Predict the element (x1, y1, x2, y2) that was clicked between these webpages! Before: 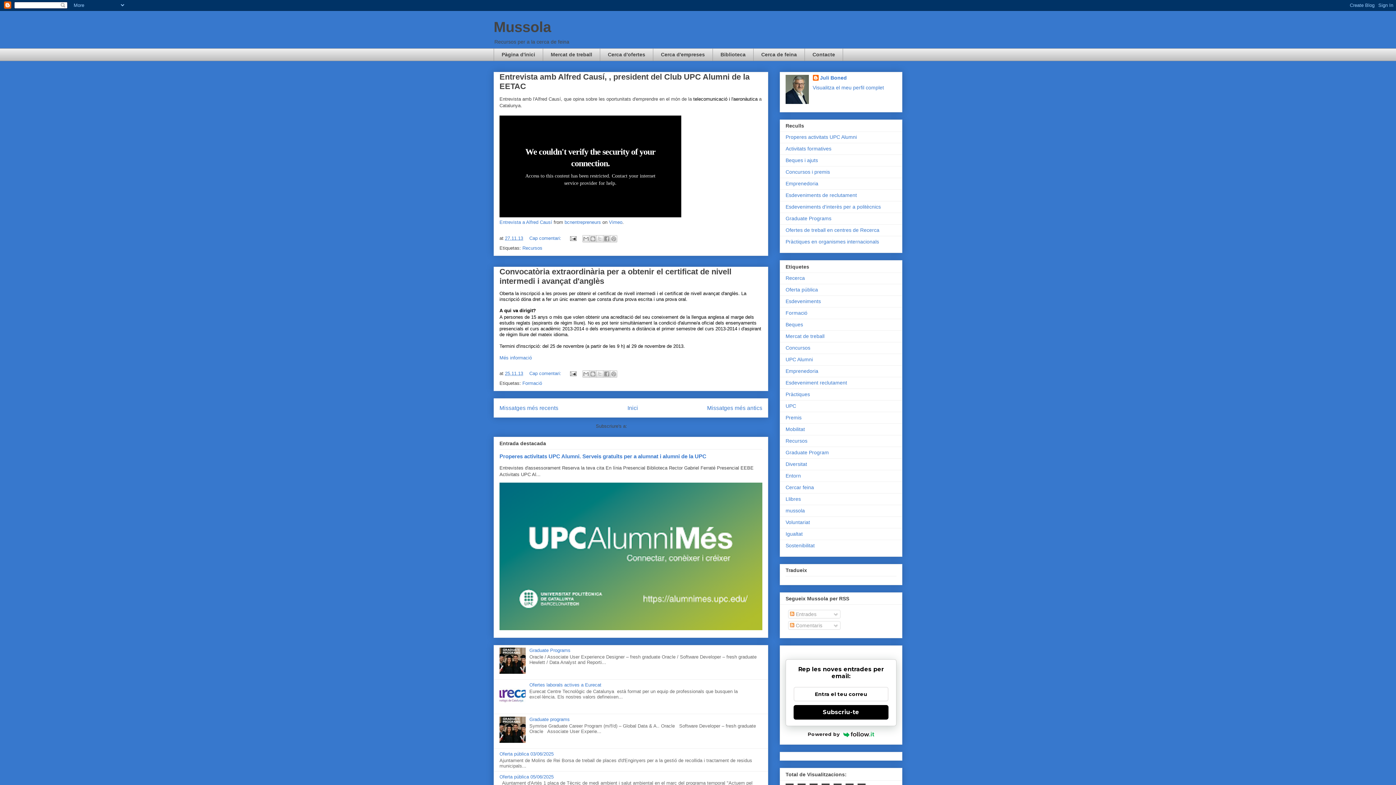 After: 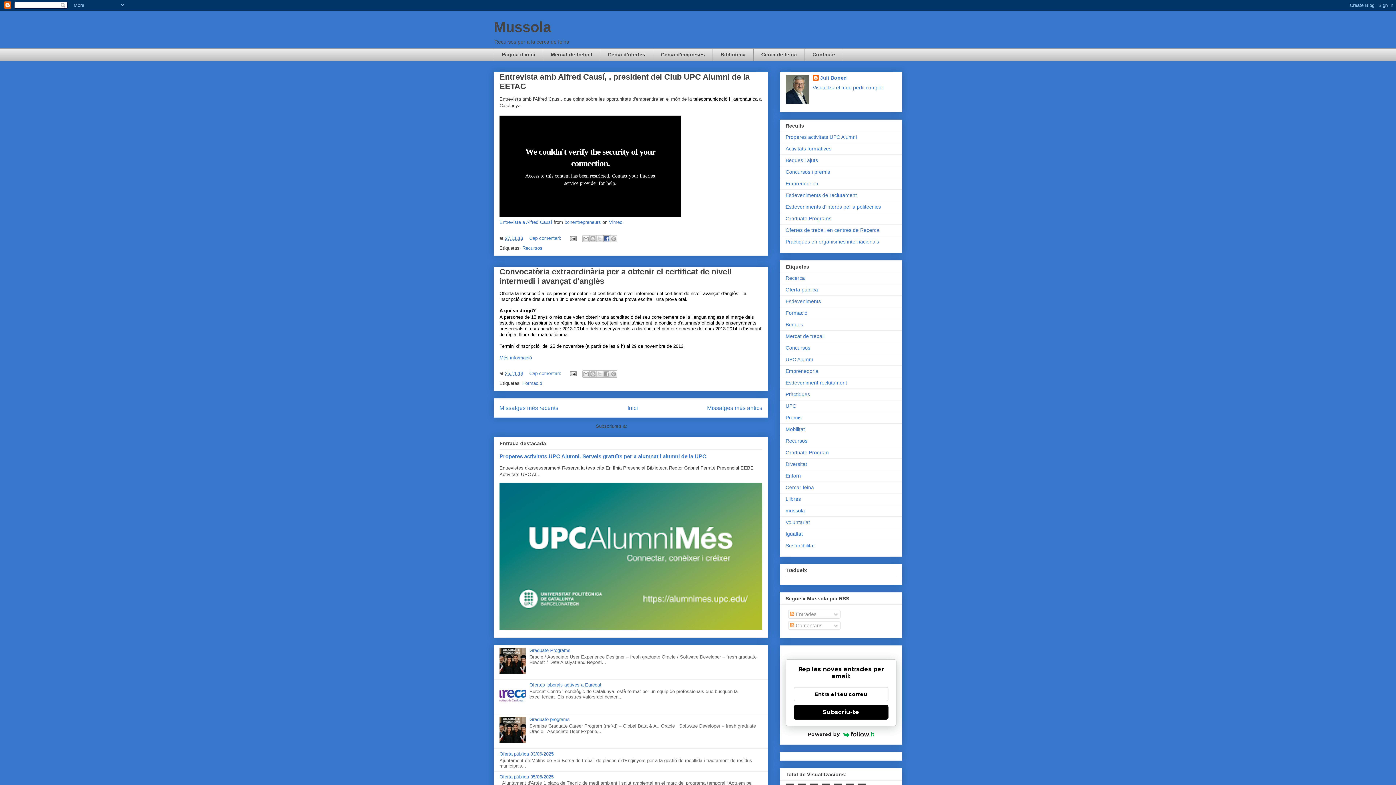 Action: label: Comparteix a Facebook bbox: (603, 235, 610, 242)